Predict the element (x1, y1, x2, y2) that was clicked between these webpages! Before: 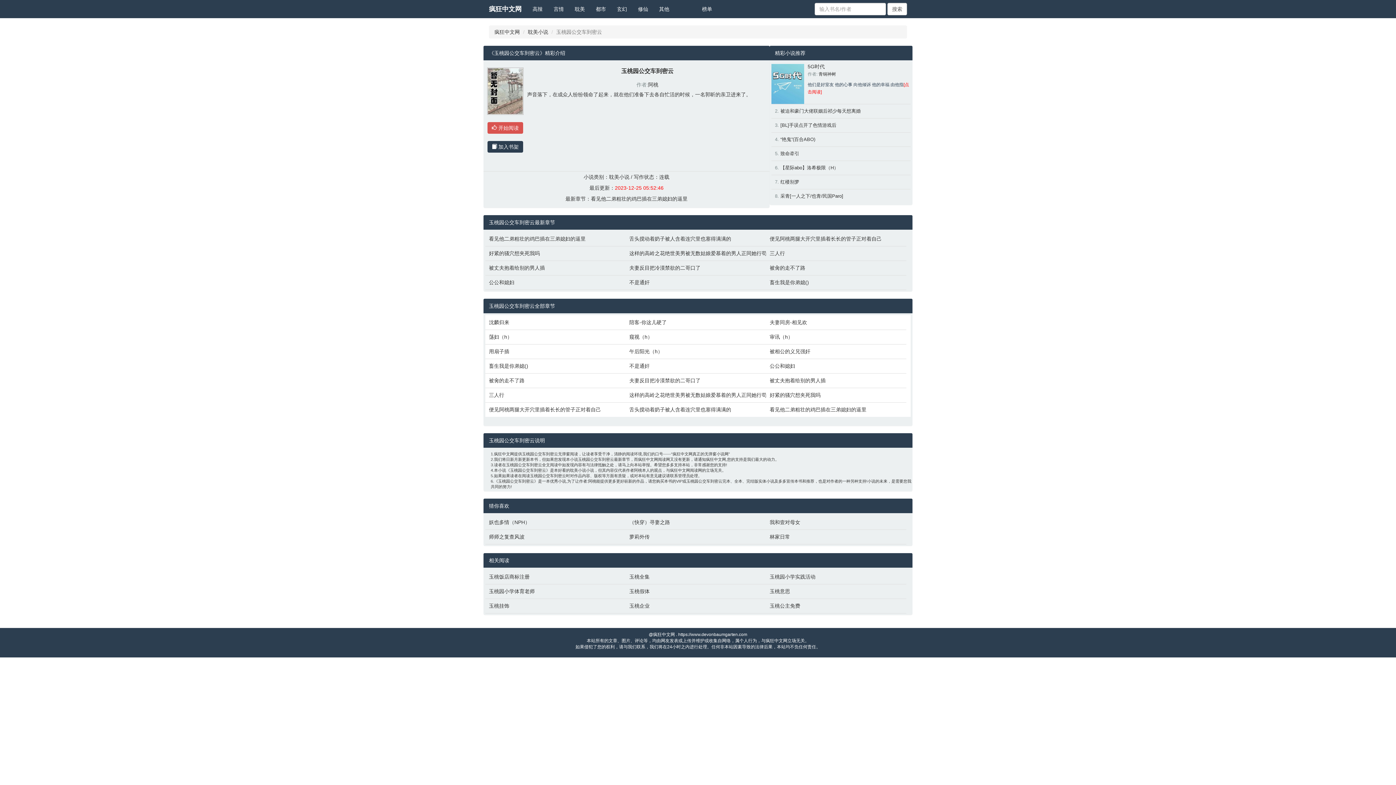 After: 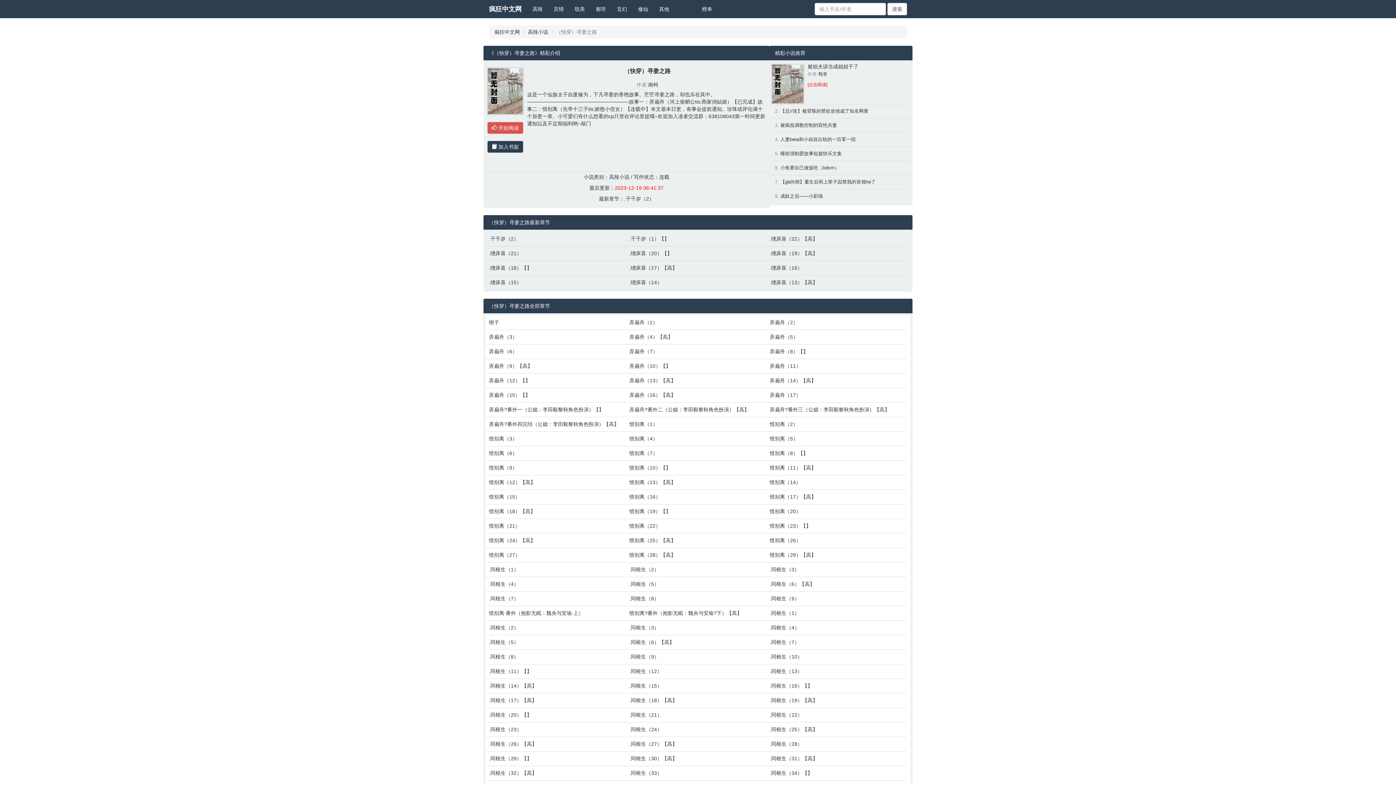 Action: bbox: (629, 518, 762, 526) label: （快穿）寻妻之路